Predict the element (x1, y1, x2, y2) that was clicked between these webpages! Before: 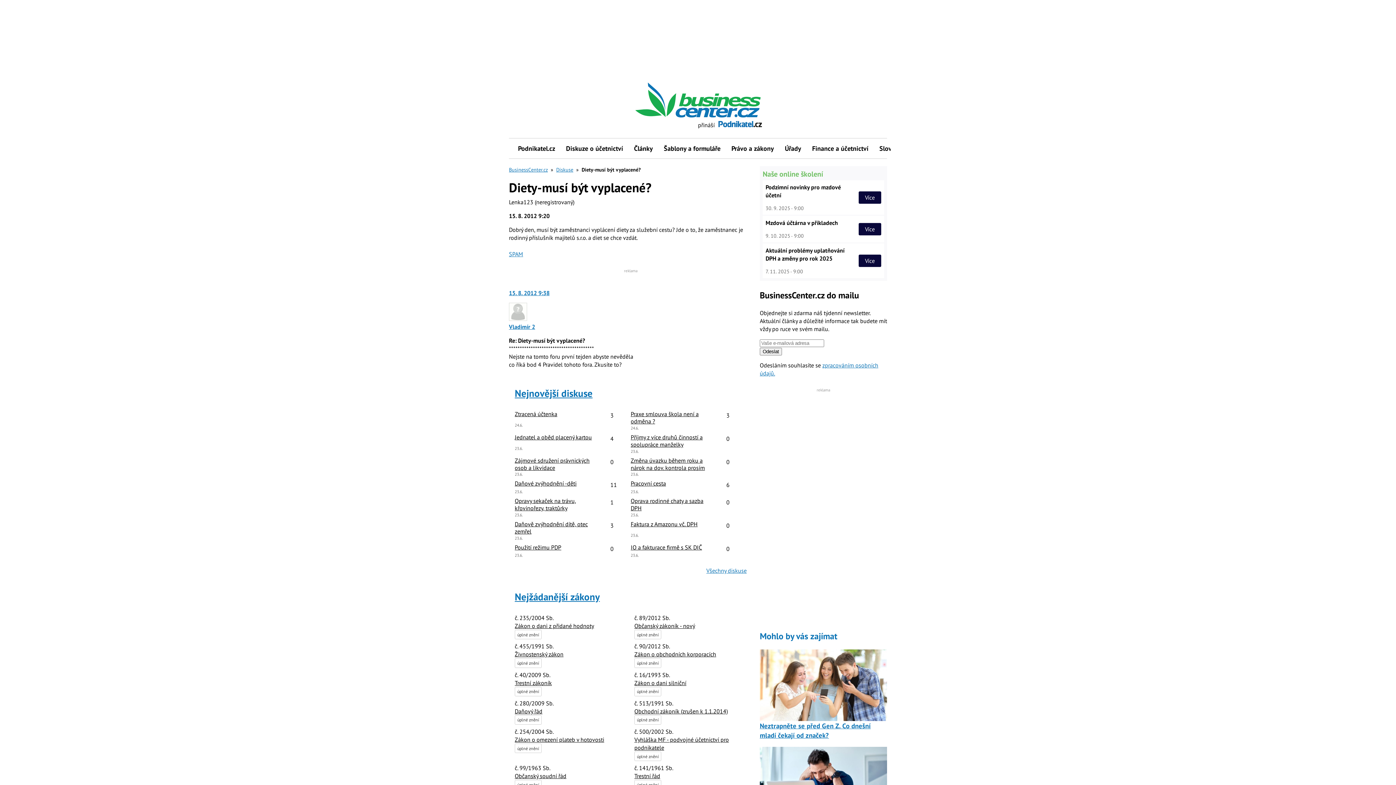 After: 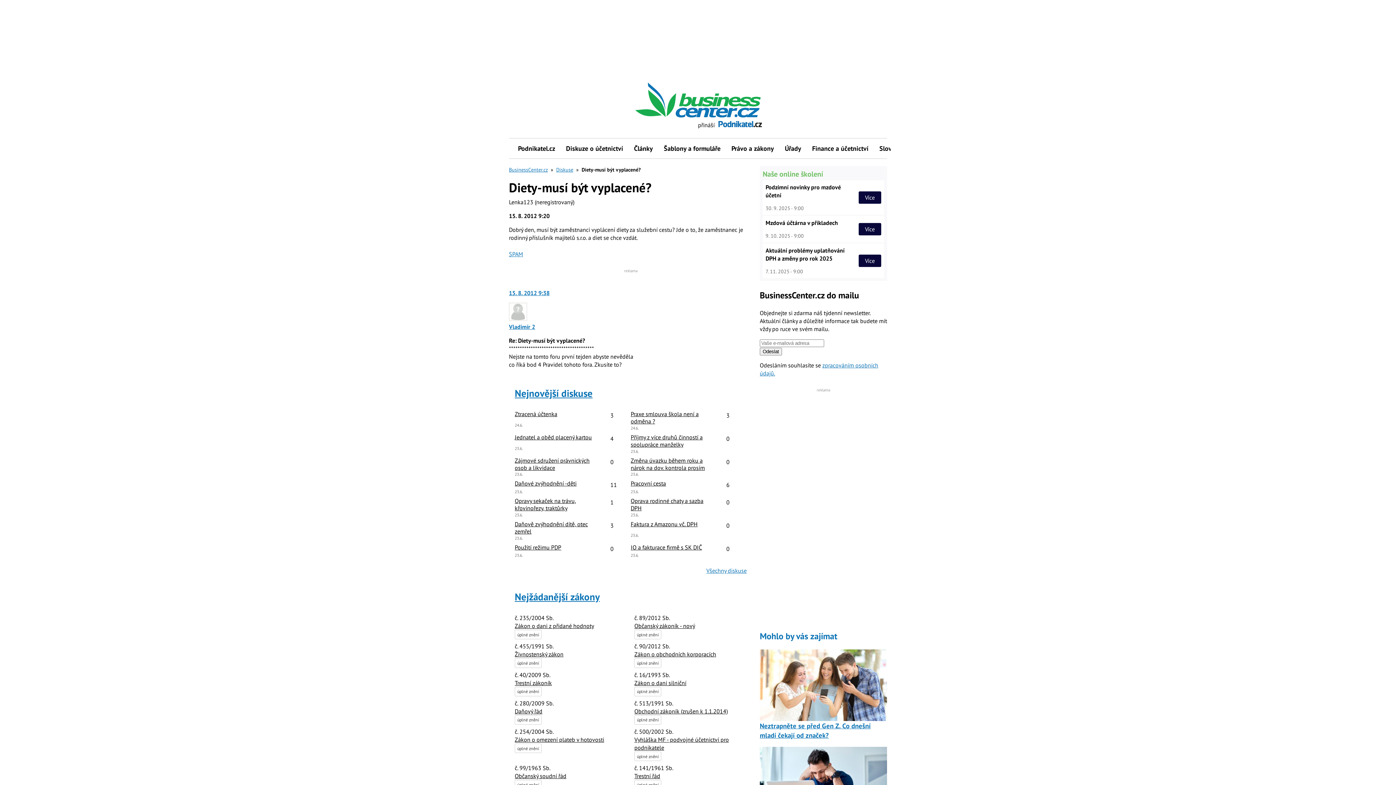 Action: label: Mzdová účtárna v příkladech bbox: (765, 219, 838, 226)